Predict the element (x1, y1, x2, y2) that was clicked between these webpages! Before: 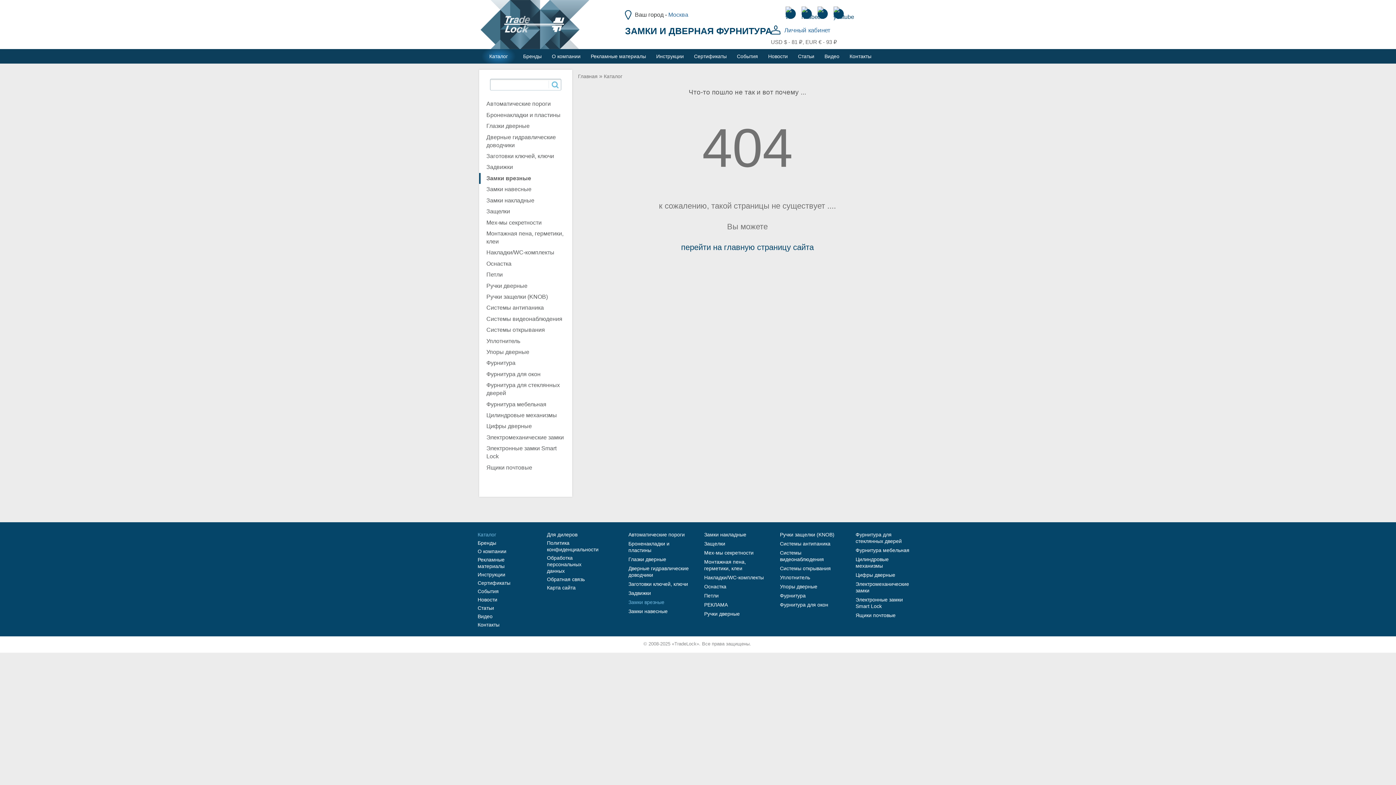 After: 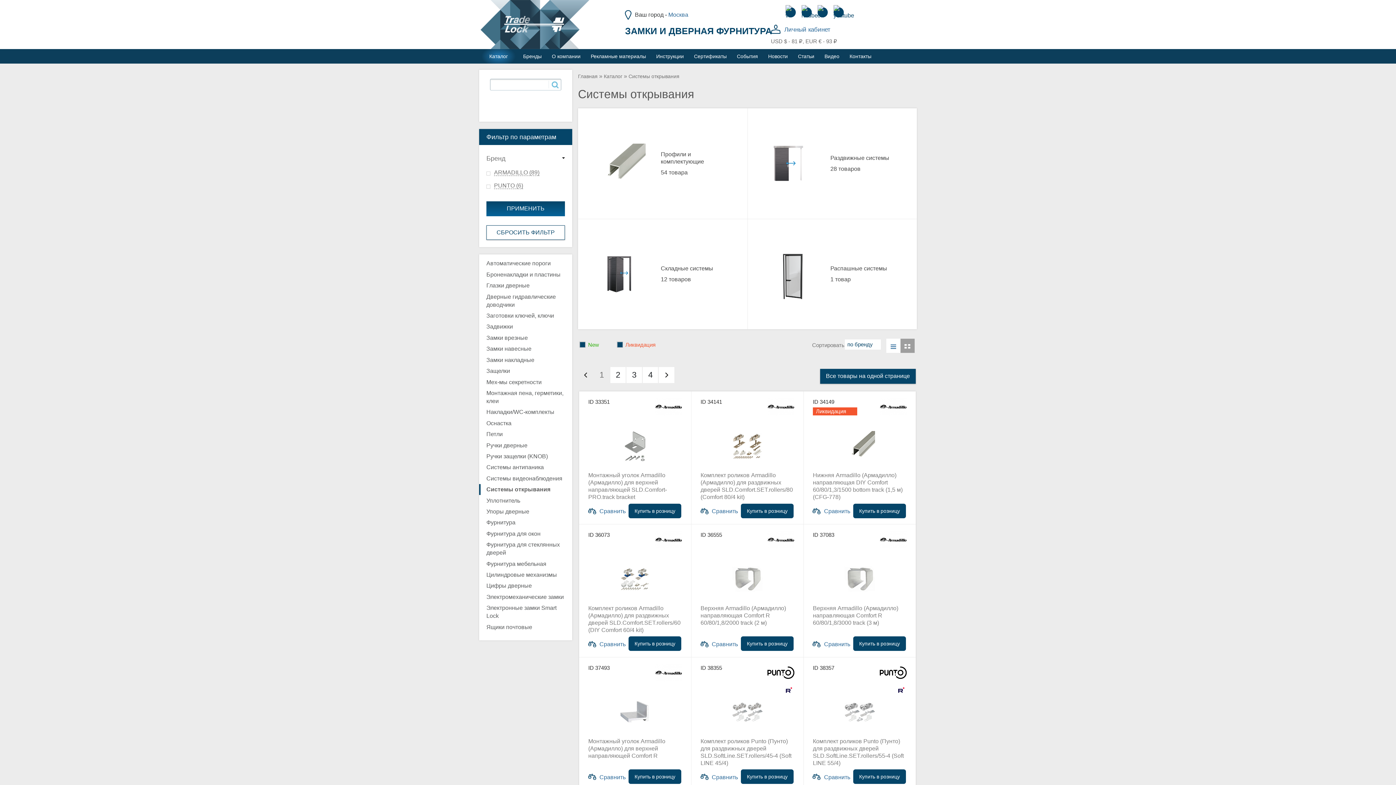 Action: label: Системы открывания bbox: (780, 565, 831, 571)